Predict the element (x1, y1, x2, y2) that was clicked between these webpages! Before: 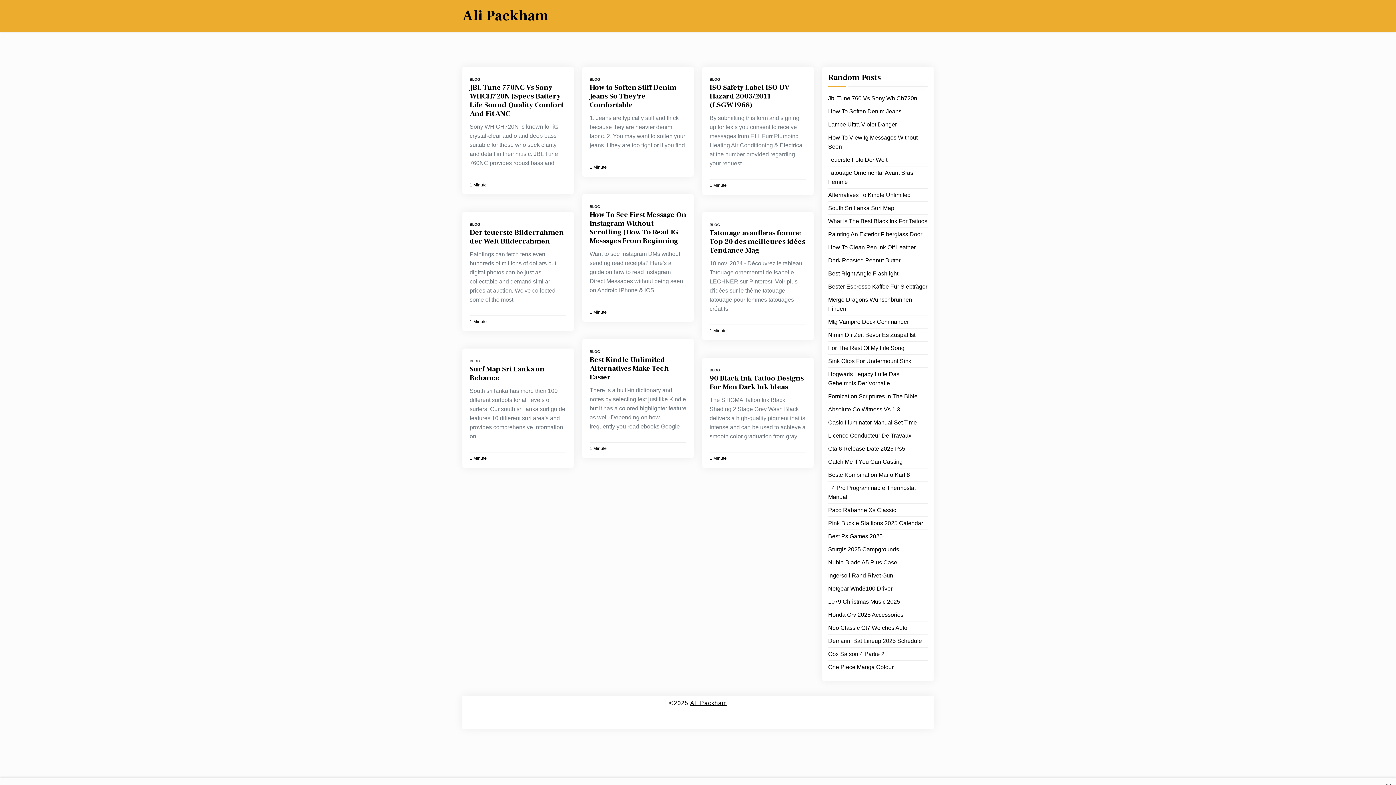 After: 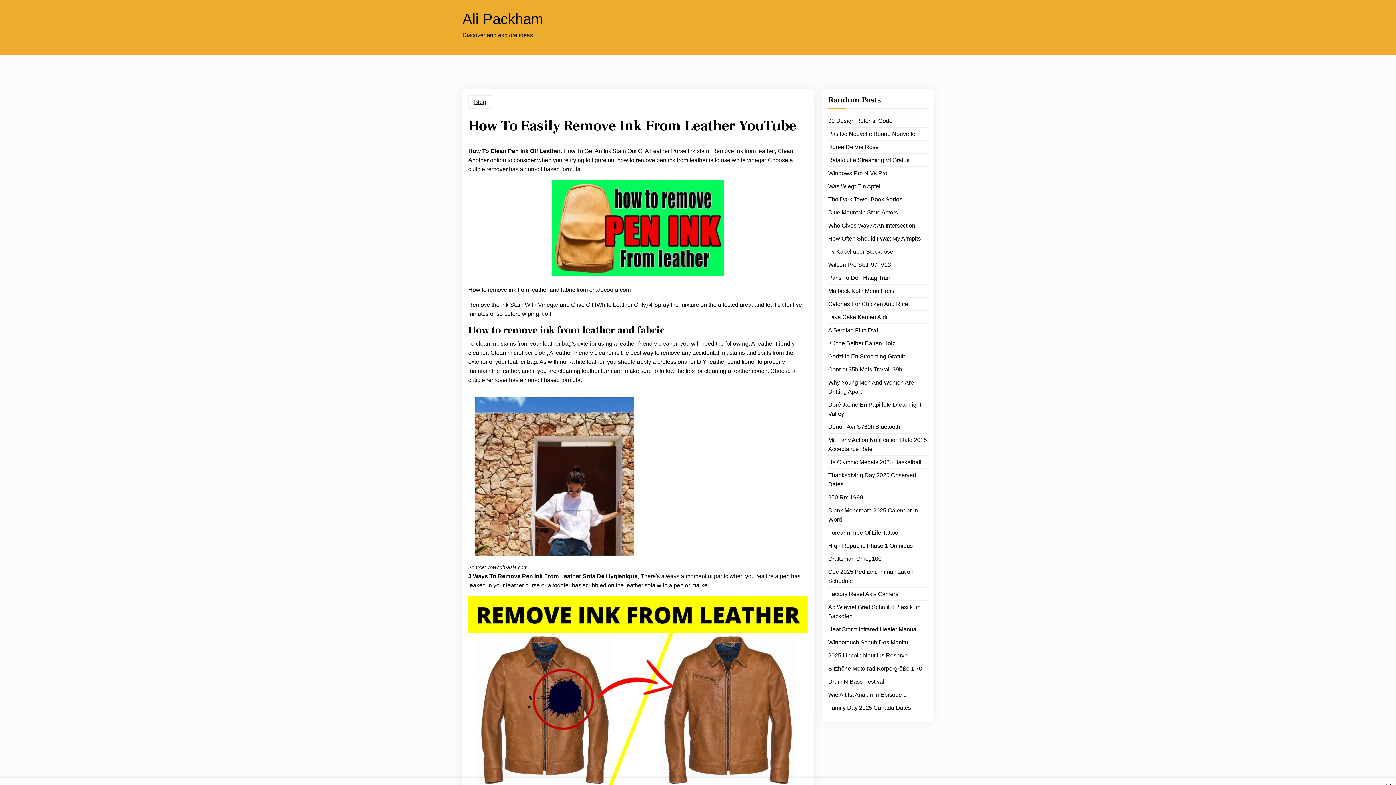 Action: bbox: (828, 242, 916, 252) label: How To Clean Pen Ink Off Leather